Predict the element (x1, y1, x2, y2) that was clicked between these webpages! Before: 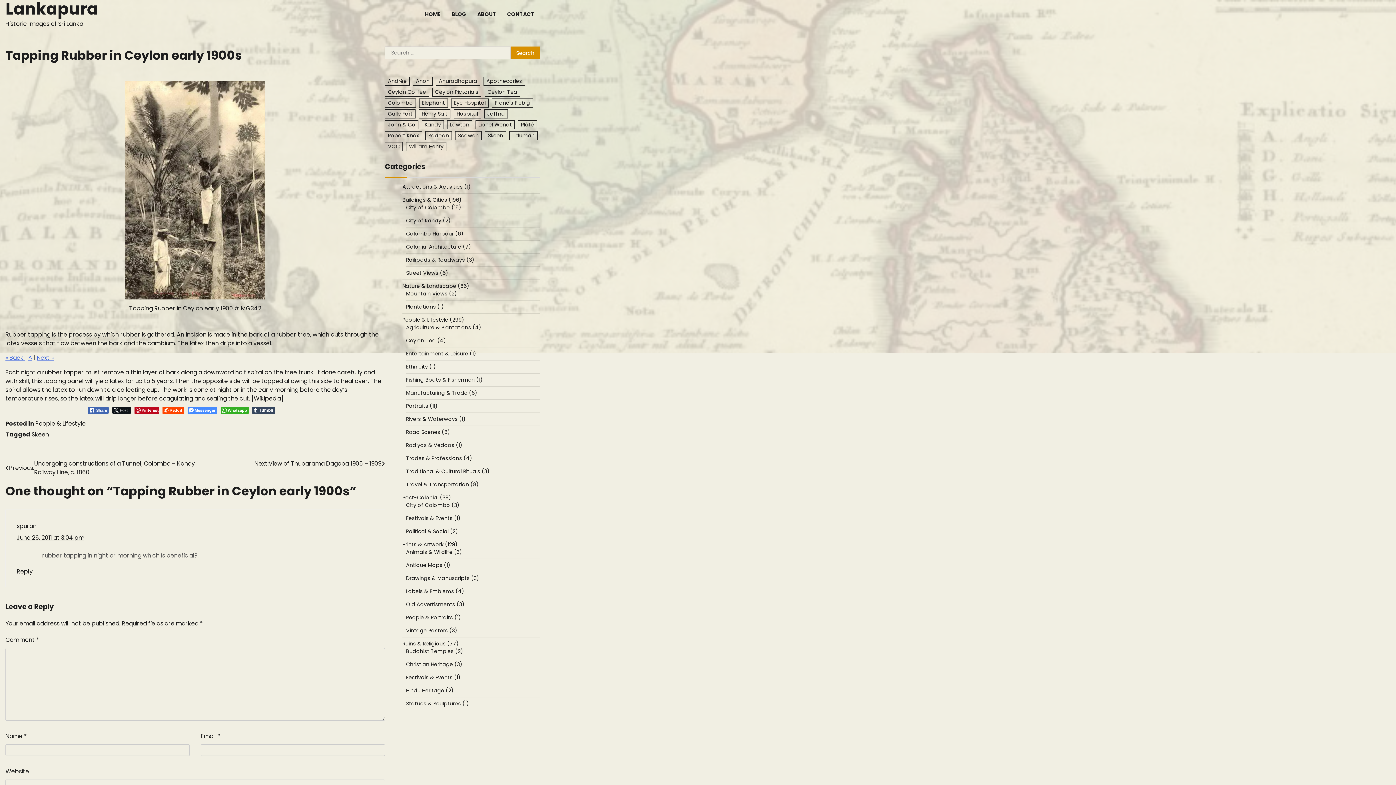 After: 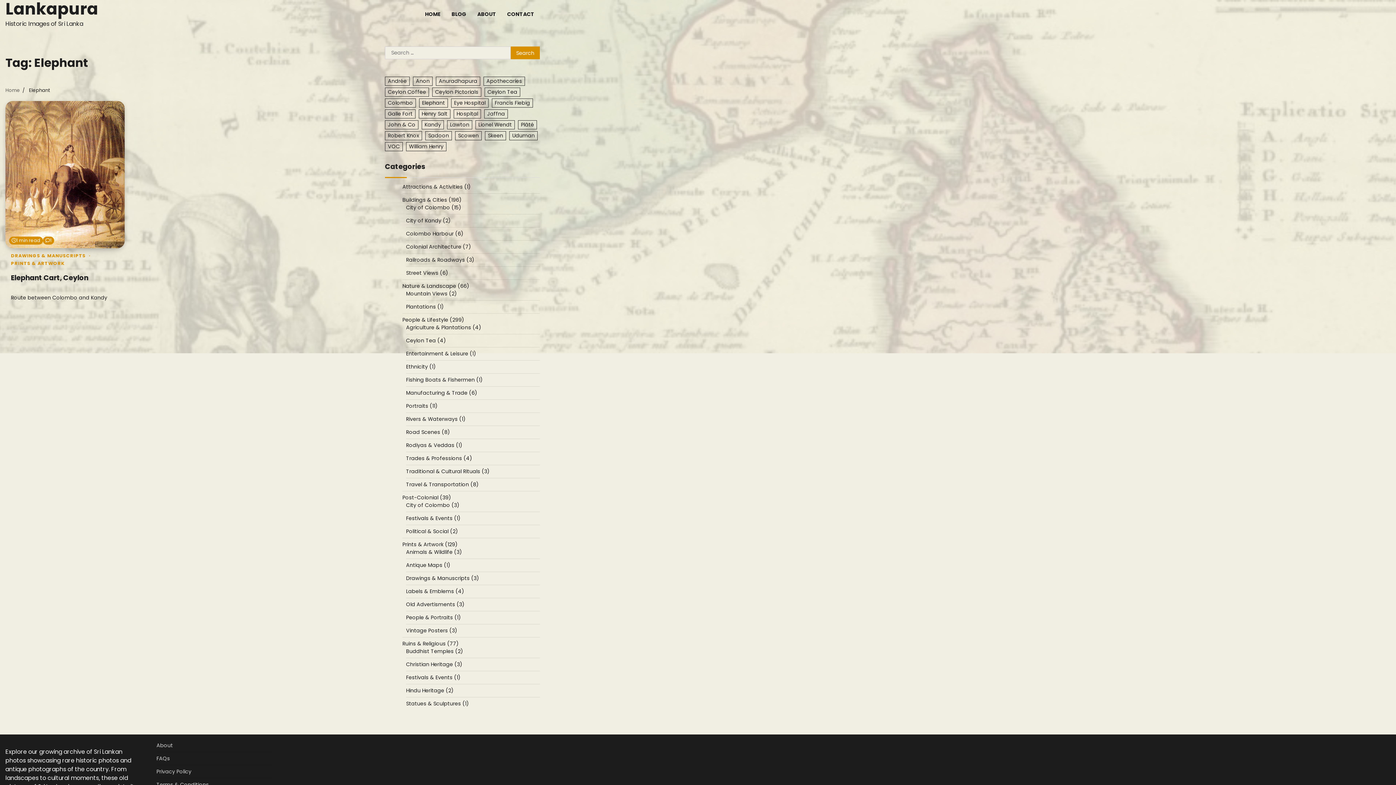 Action: label: Elephant (1 item) bbox: (419, 98, 448, 107)